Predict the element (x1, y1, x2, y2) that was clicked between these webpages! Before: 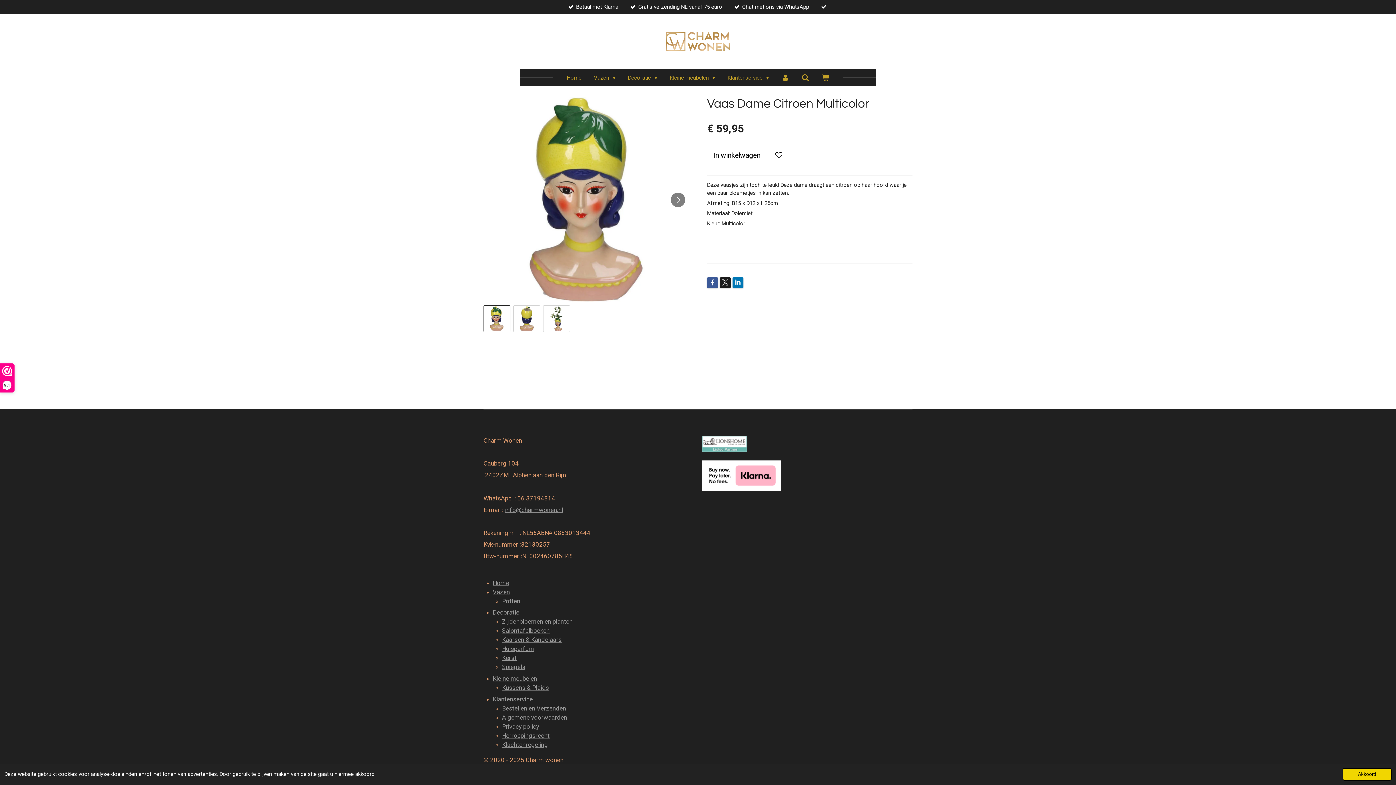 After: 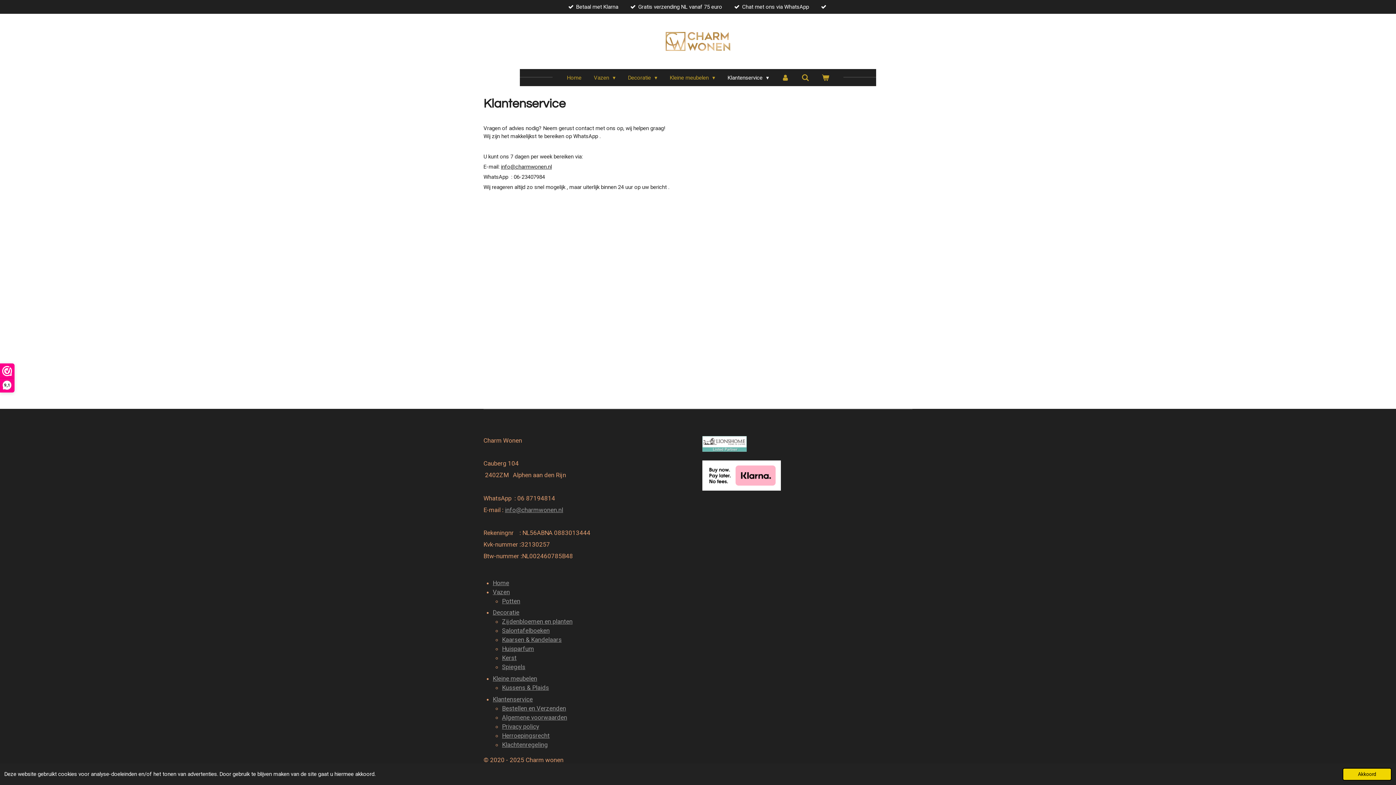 Action: label: Klantenservice bbox: (492, 695, 532, 703)